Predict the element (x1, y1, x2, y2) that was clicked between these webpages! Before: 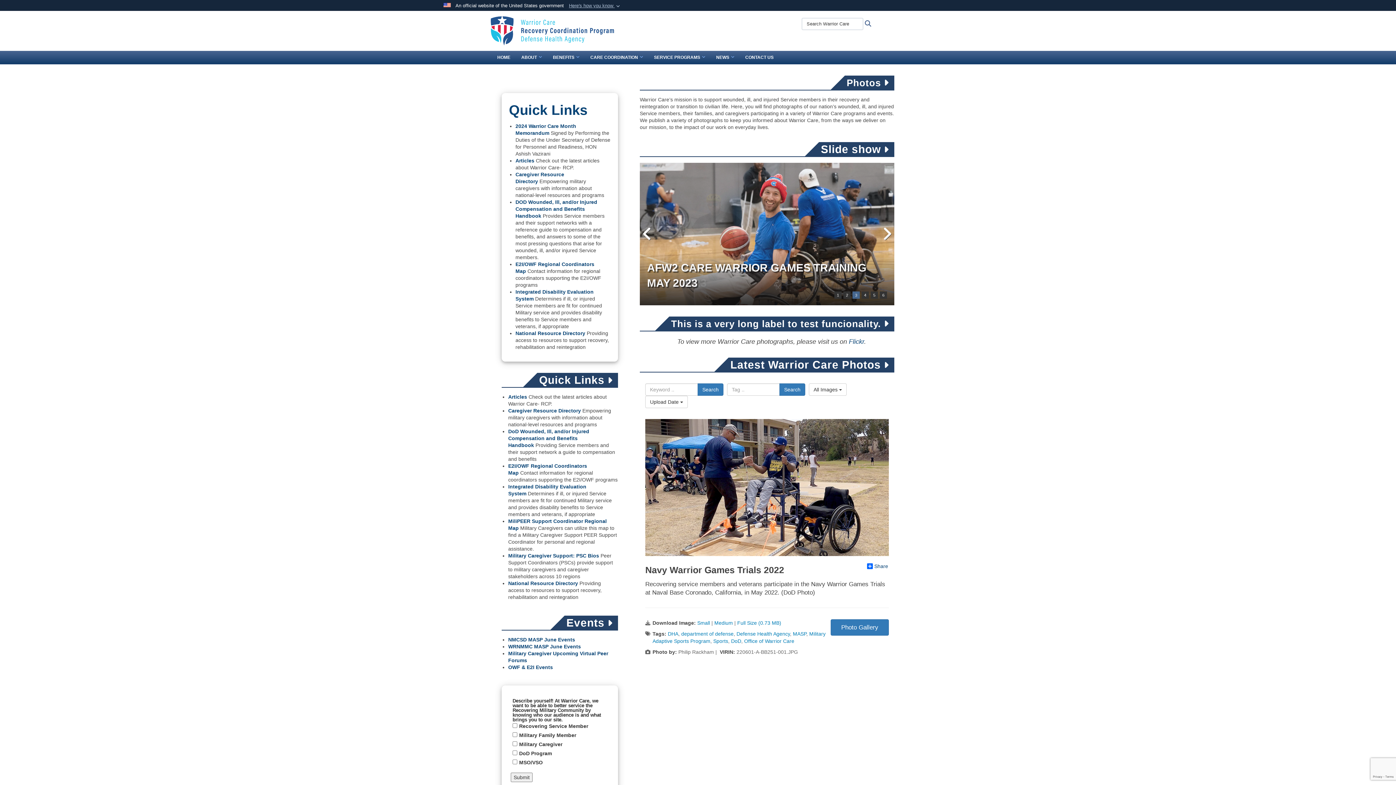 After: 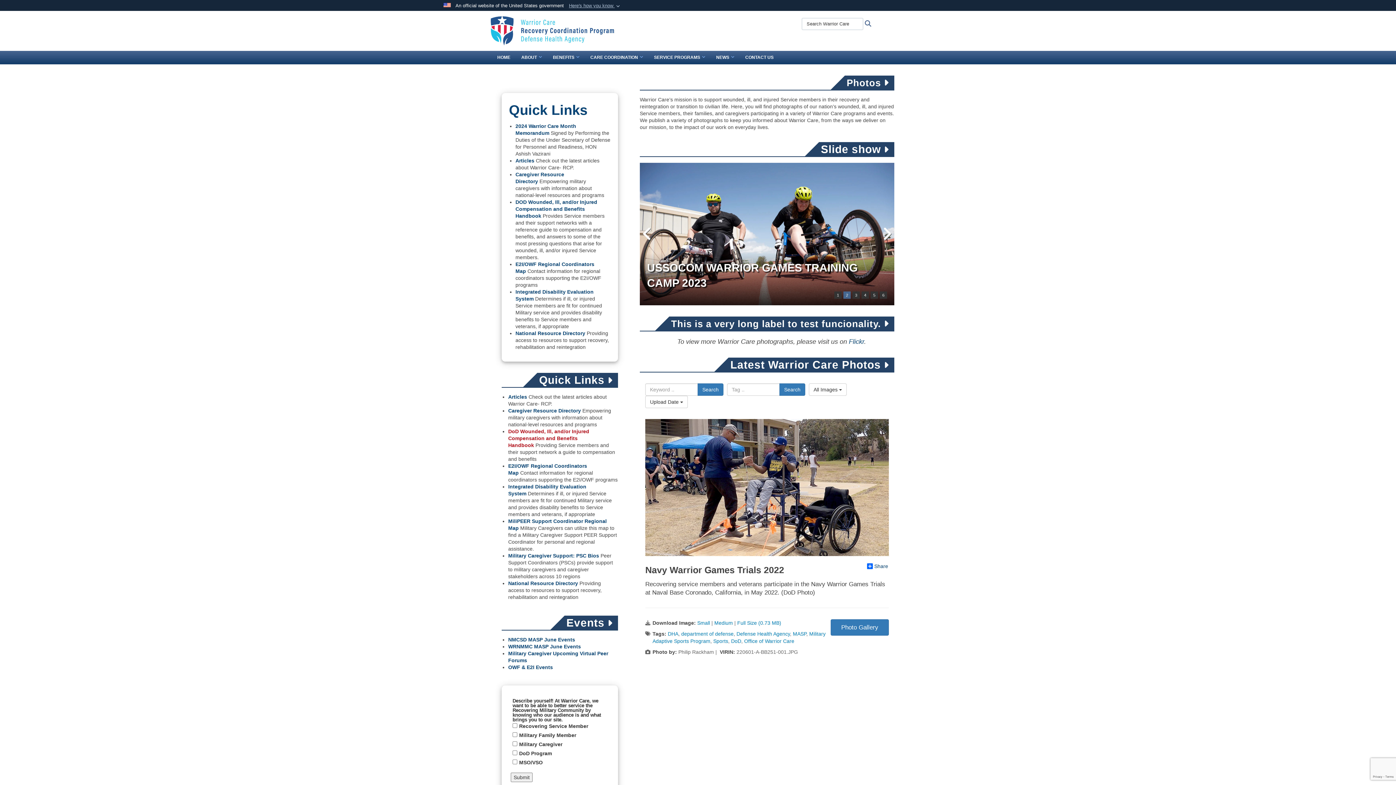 Action: bbox: (508, 428, 589, 448) label: DoD Wounded, Ill, and/or Injured Compensation and Benefits Handbook